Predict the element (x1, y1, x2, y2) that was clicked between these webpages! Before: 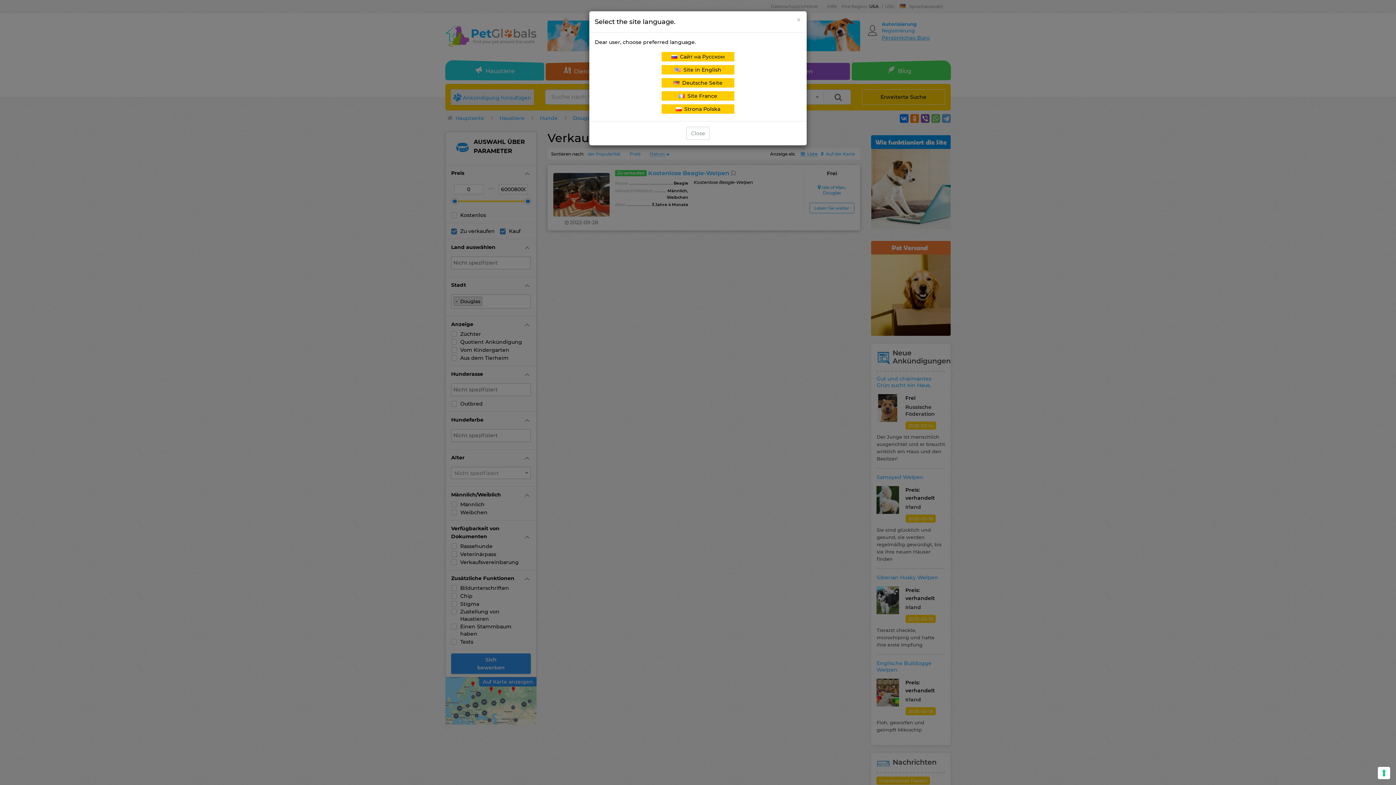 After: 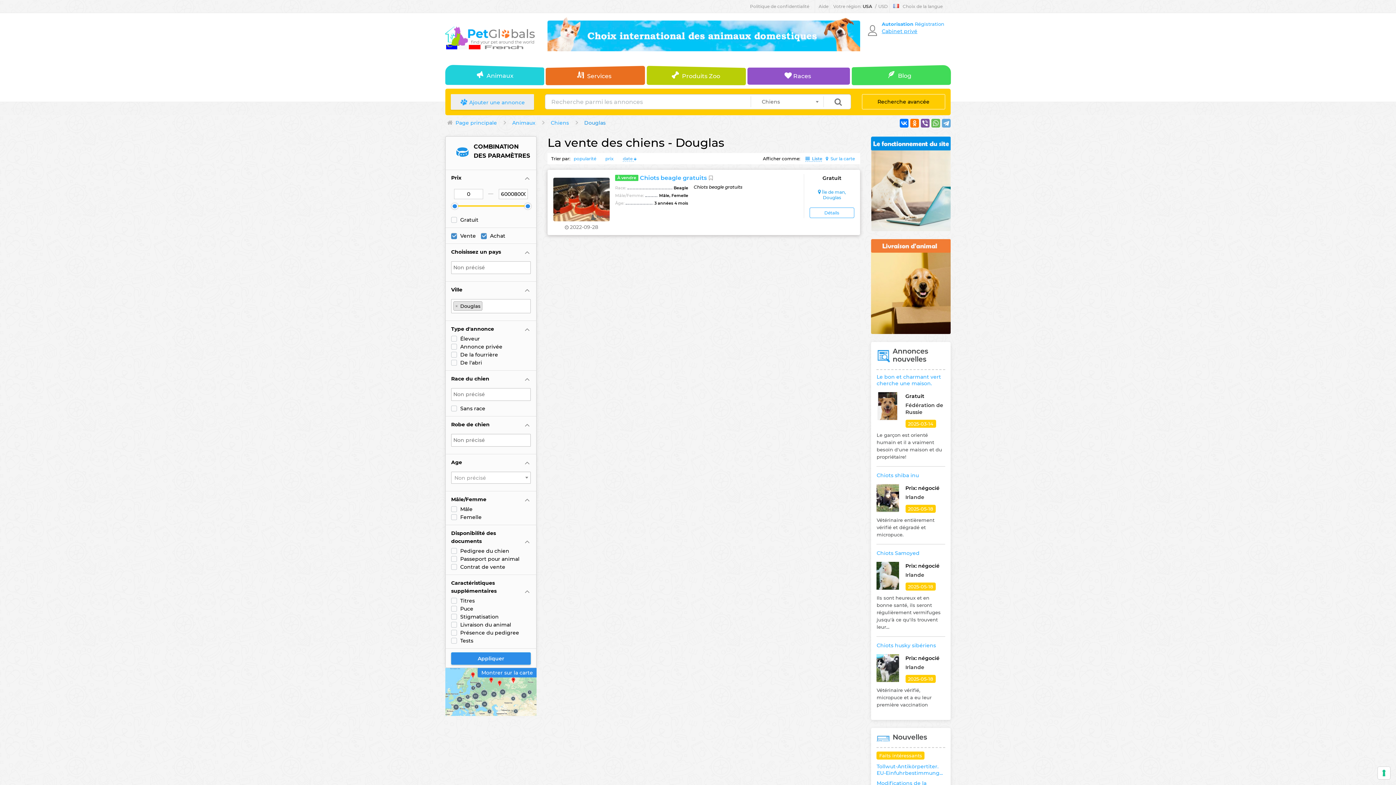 Action: bbox: (661, 91, 734, 100) label:   Site France